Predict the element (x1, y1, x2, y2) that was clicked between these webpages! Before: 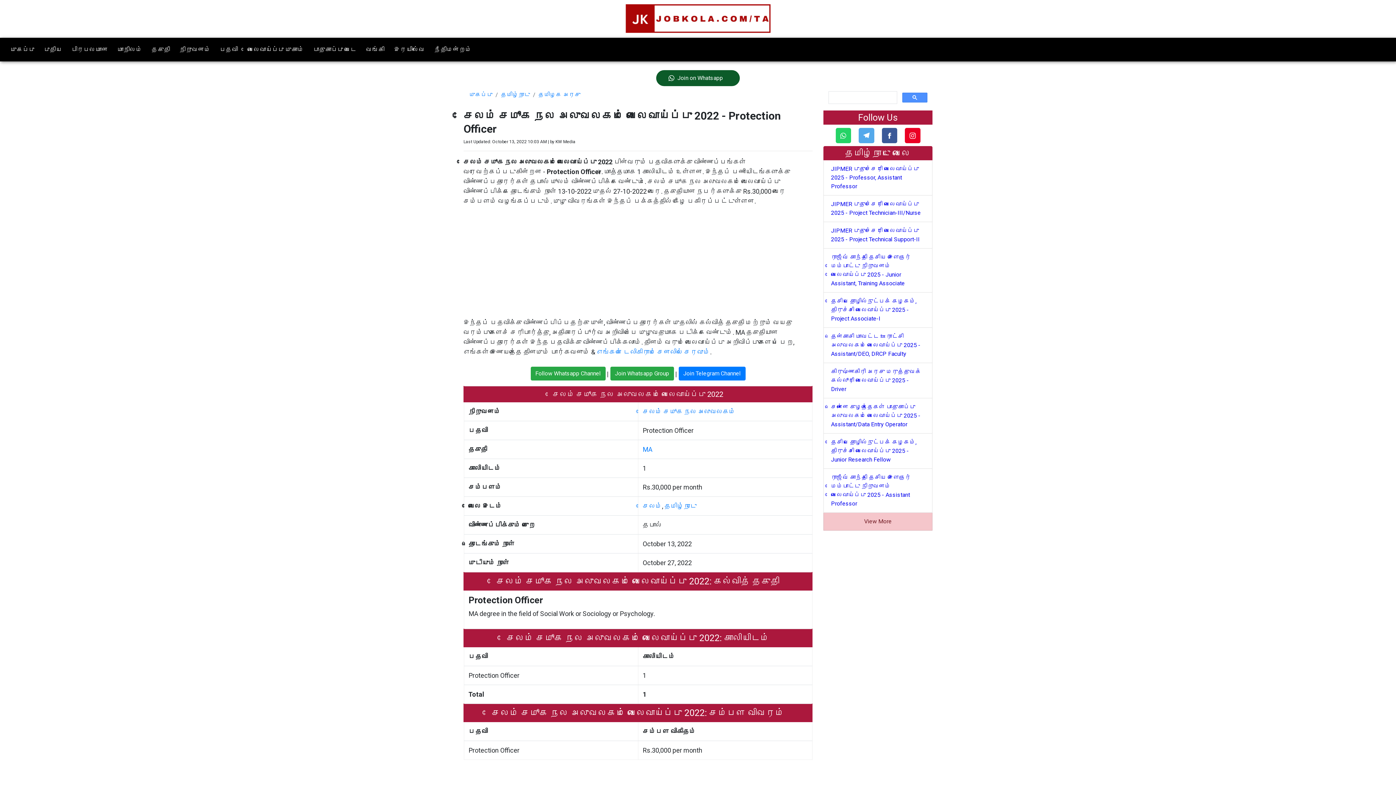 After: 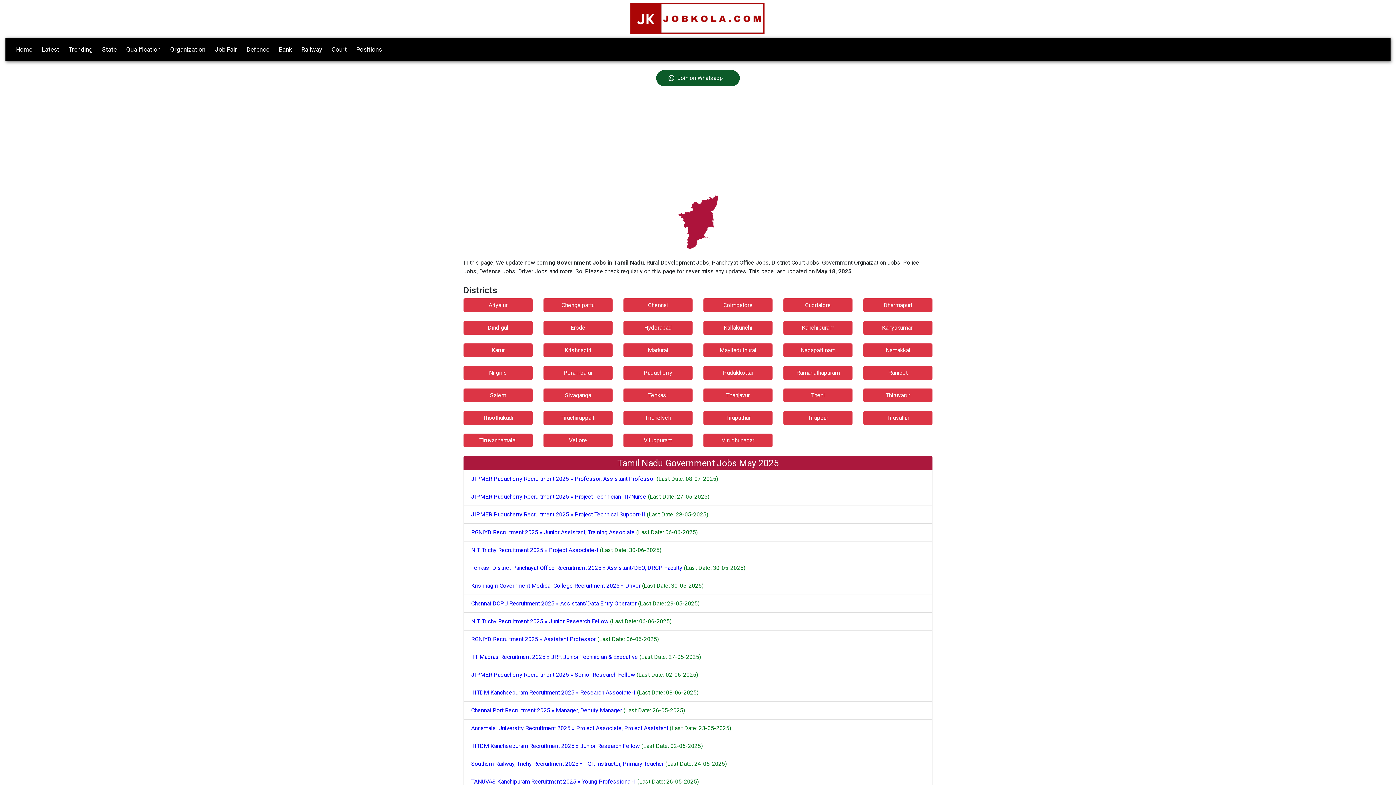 Action: bbox: (823, 513, 932, 530) label: View More